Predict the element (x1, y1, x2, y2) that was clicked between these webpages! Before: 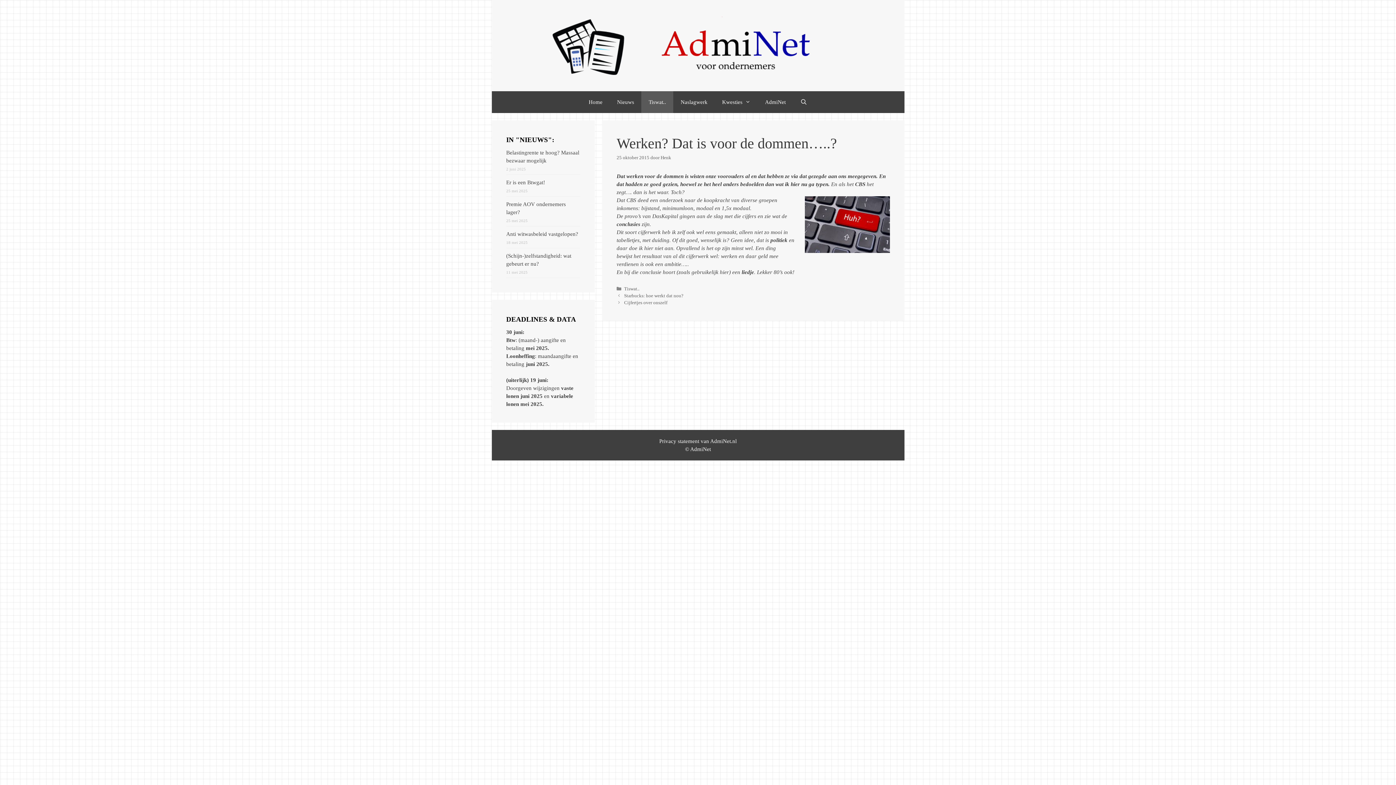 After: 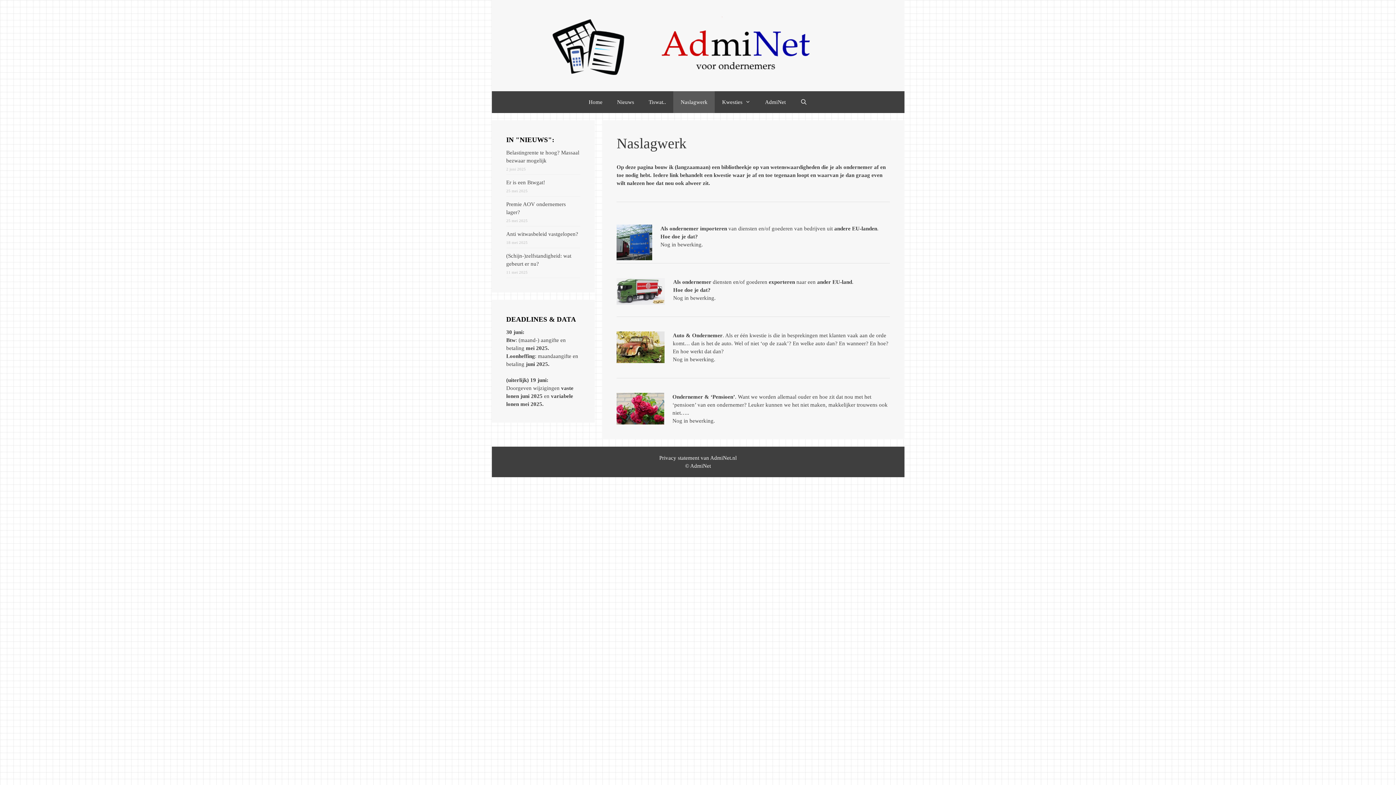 Action: label: Naslagwerk bbox: (673, 91, 715, 113)